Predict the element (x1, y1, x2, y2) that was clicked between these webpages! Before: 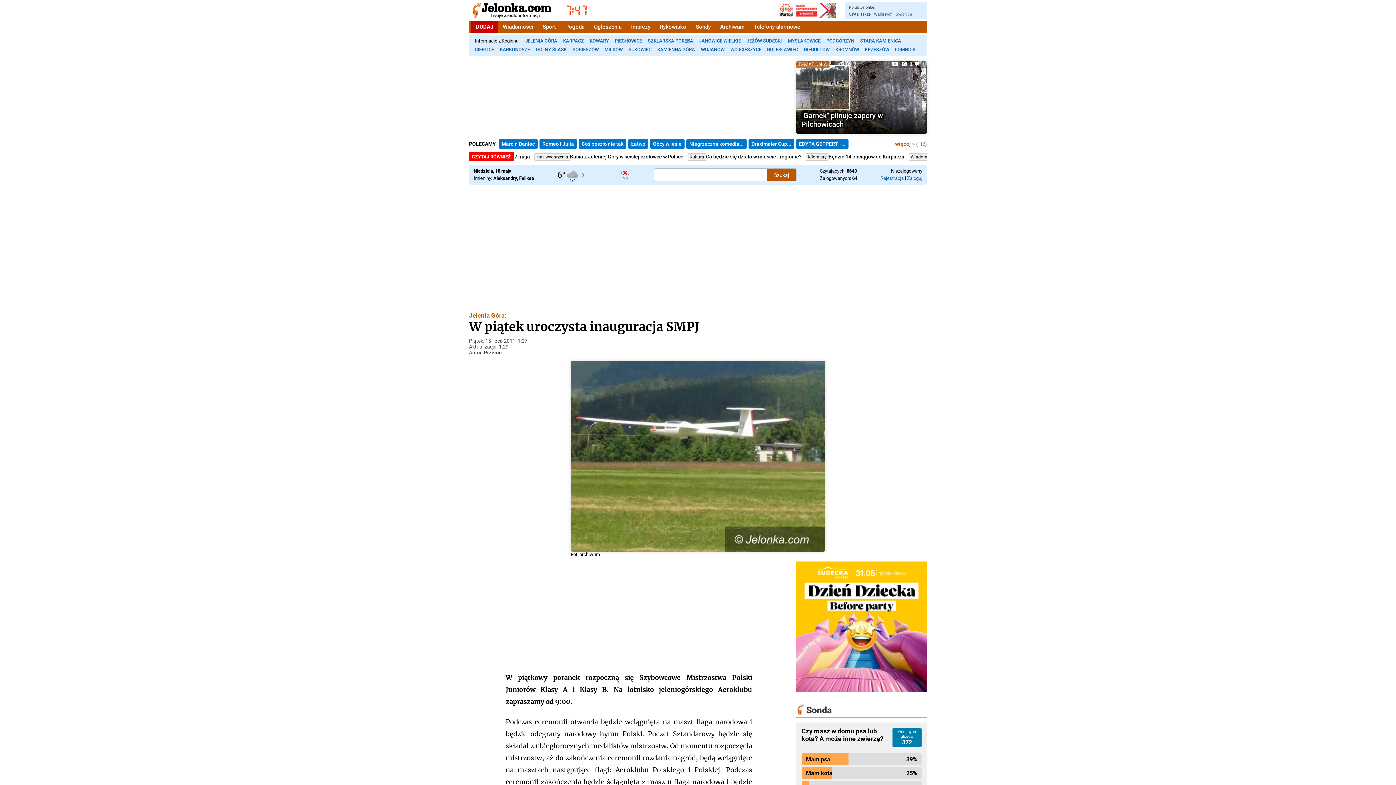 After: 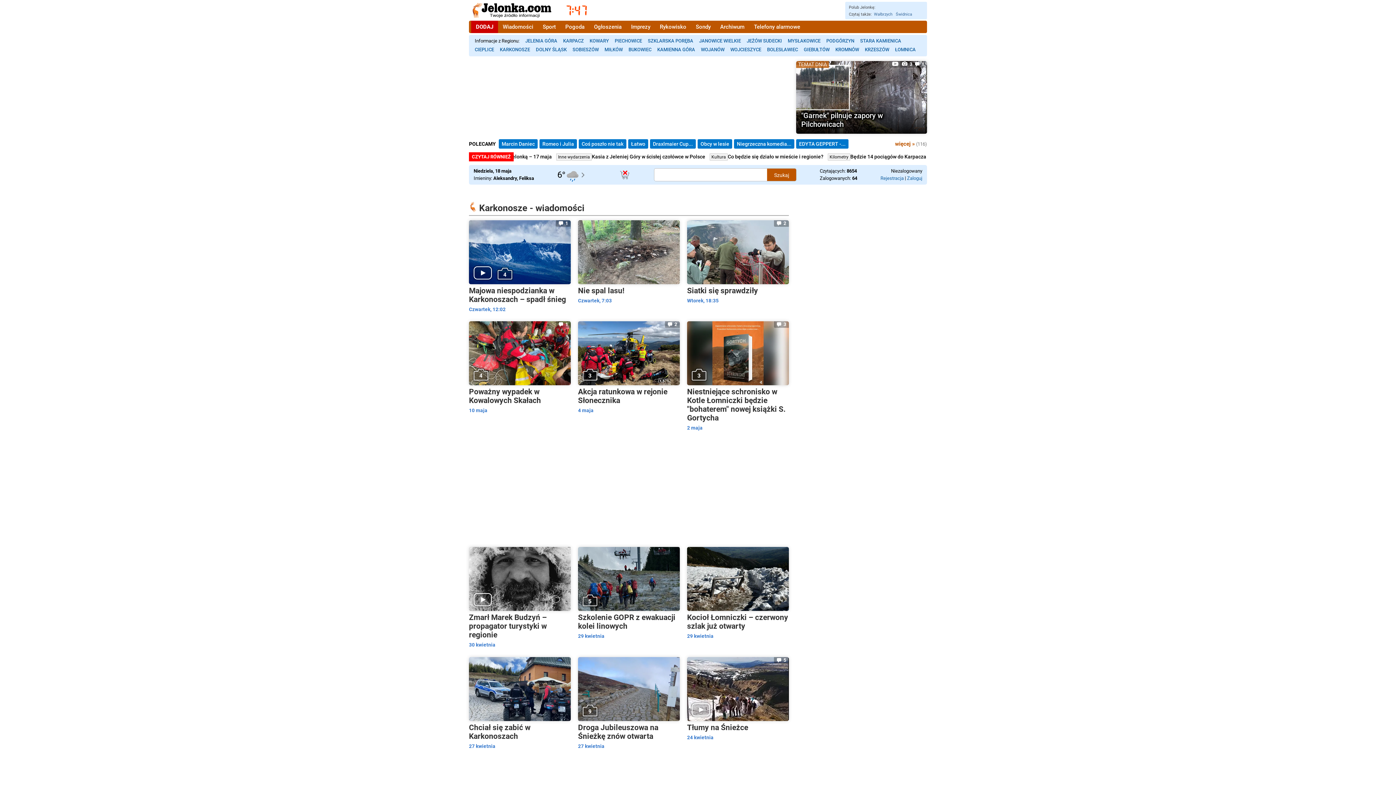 Action: label: KARKONOSZE bbox: (497, 45, 533, 54)